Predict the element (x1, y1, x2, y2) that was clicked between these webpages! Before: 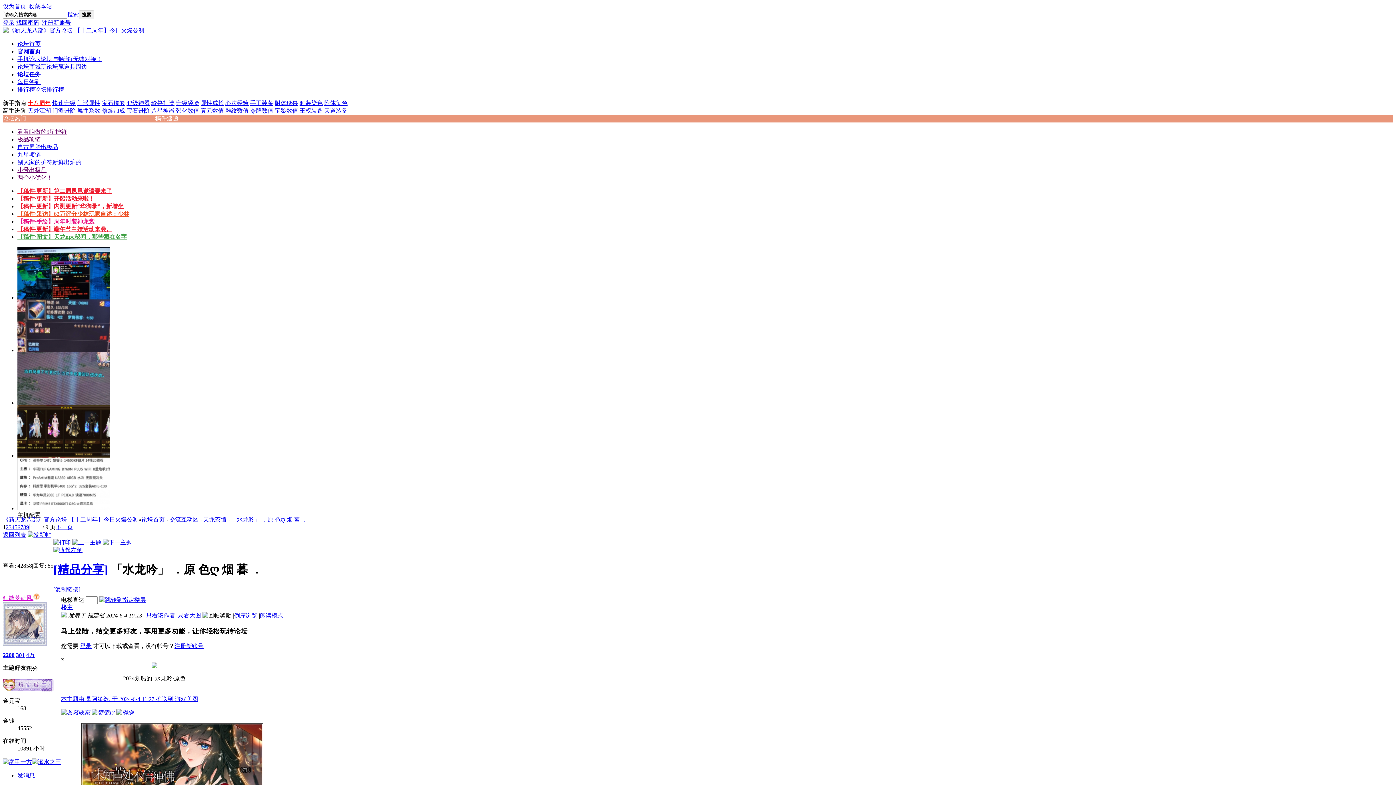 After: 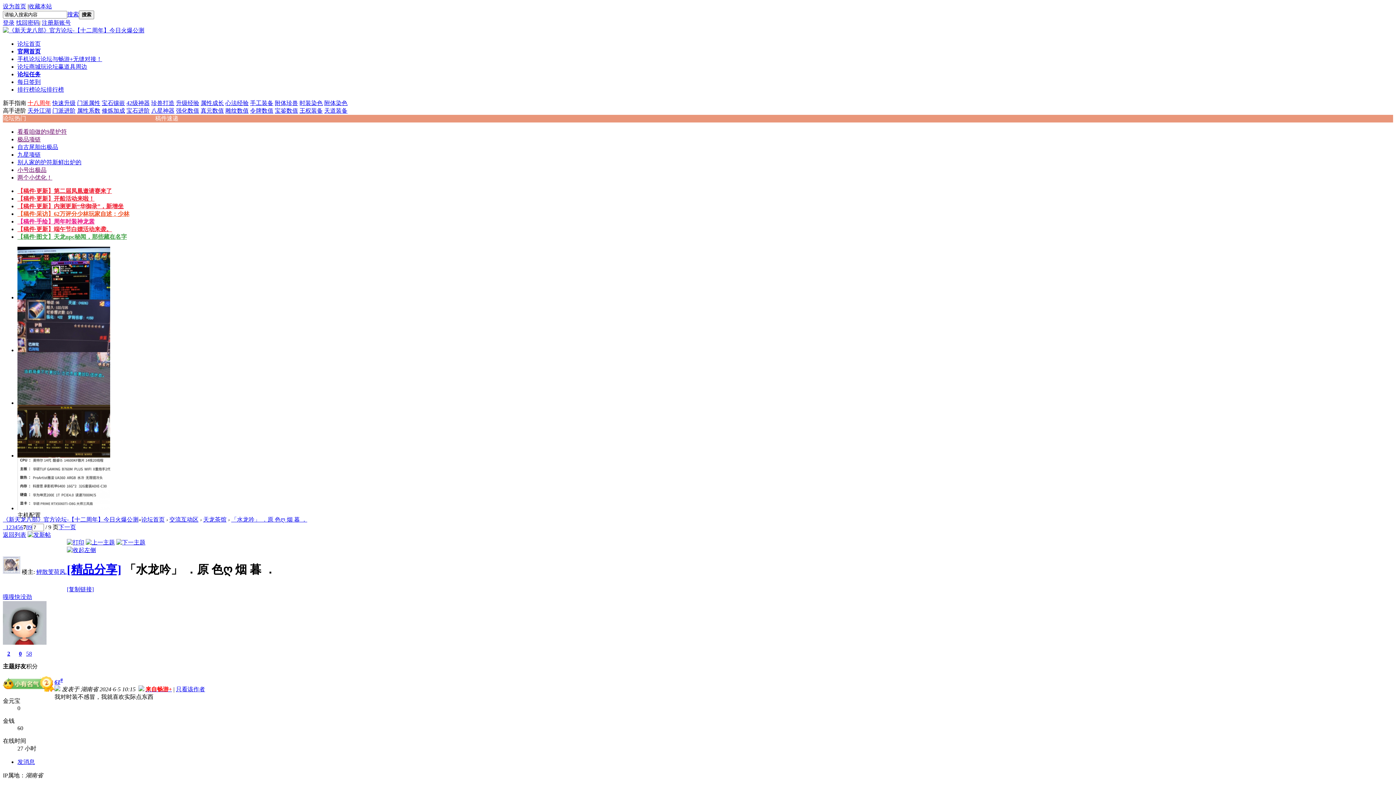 Action: label: 7 bbox: (20, 524, 23, 530)